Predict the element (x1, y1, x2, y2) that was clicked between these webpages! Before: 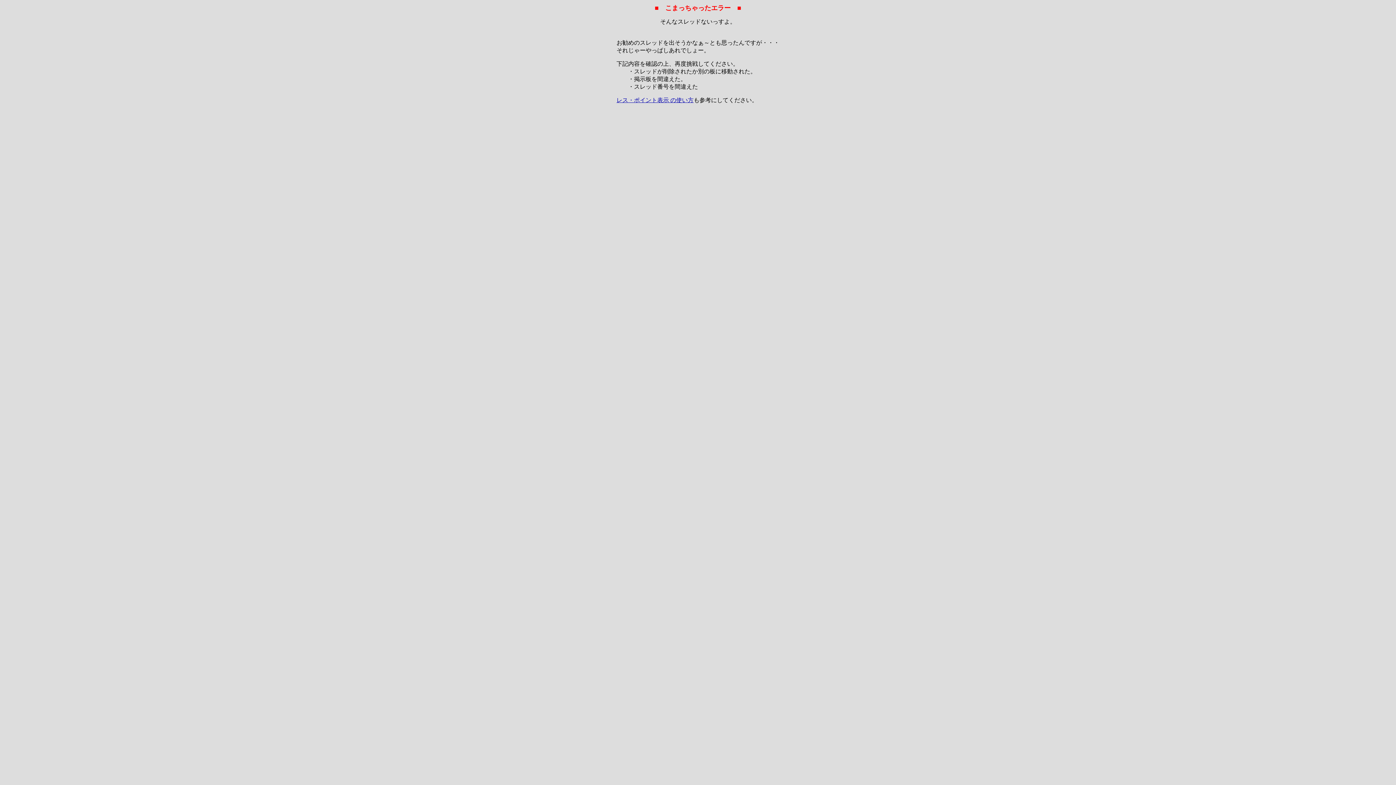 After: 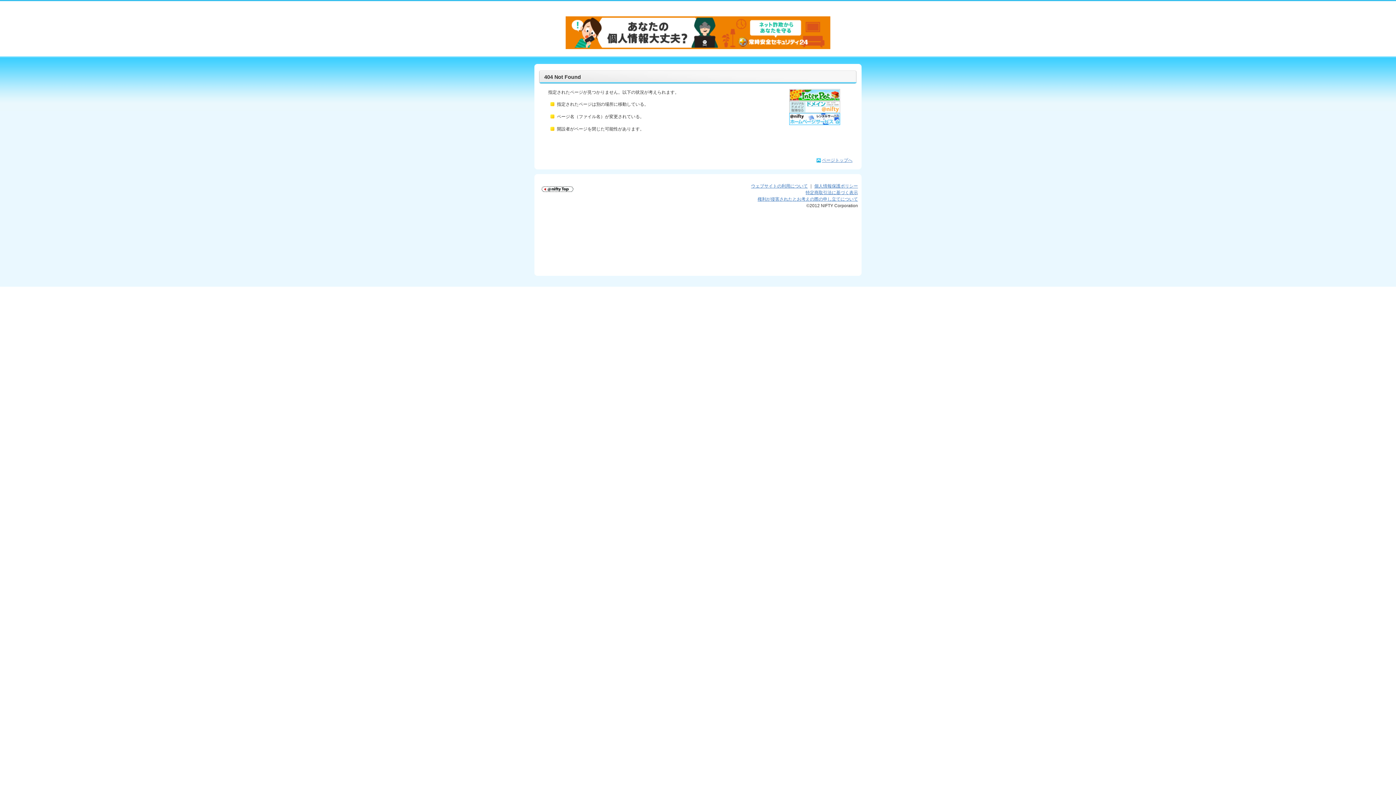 Action: bbox: (616, 97, 693, 103) label: レス・ポイント表示 の使い方